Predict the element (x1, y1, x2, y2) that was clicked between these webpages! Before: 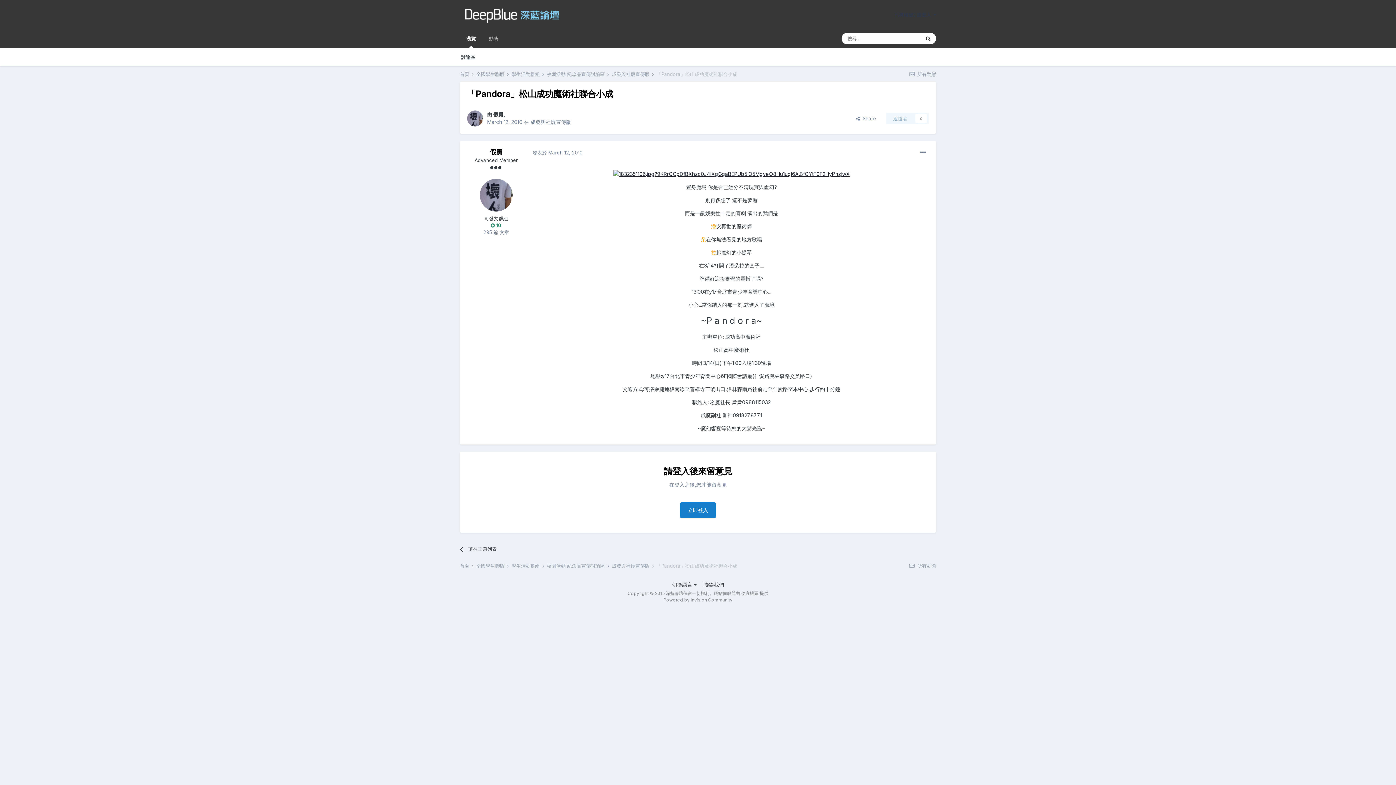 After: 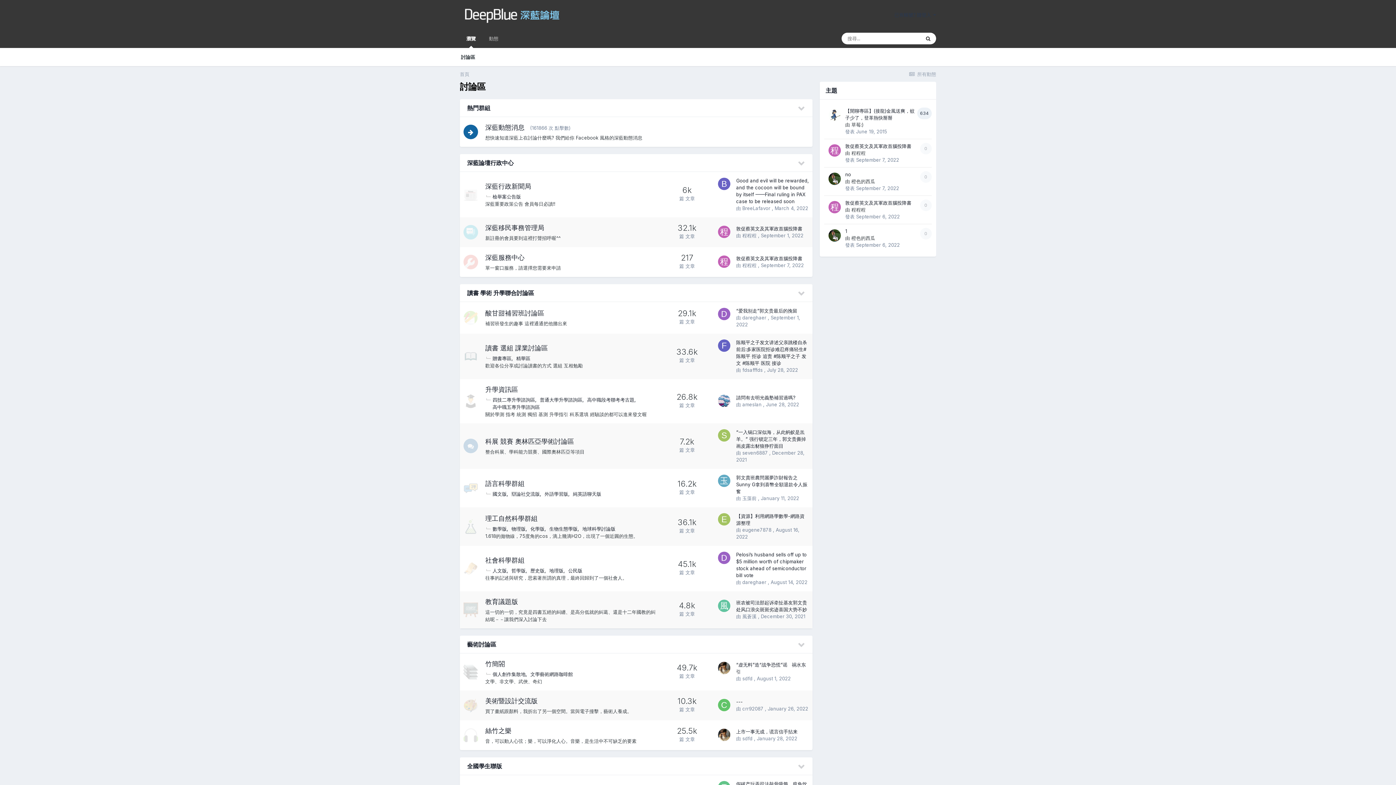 Action: bbox: (454, 48, 481, 66) label: 討論區